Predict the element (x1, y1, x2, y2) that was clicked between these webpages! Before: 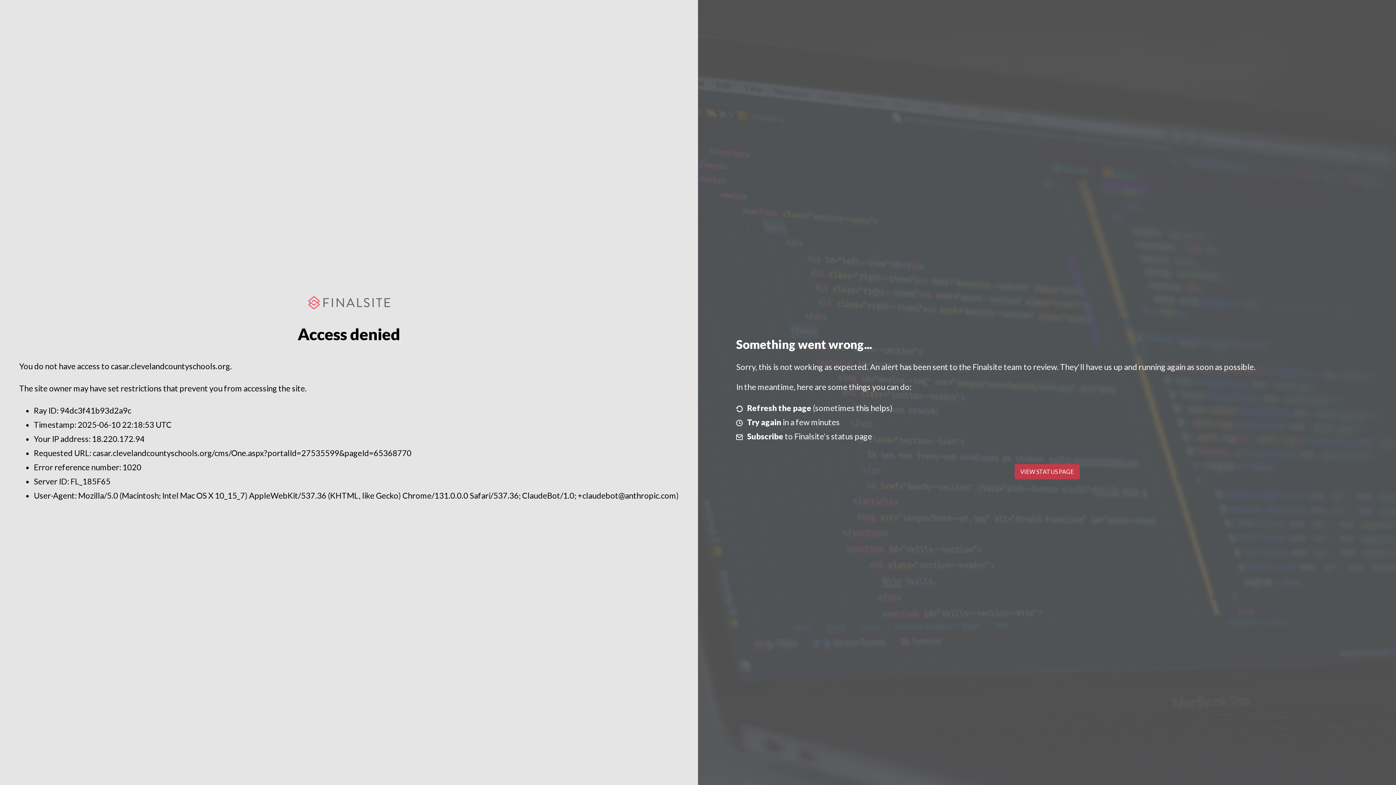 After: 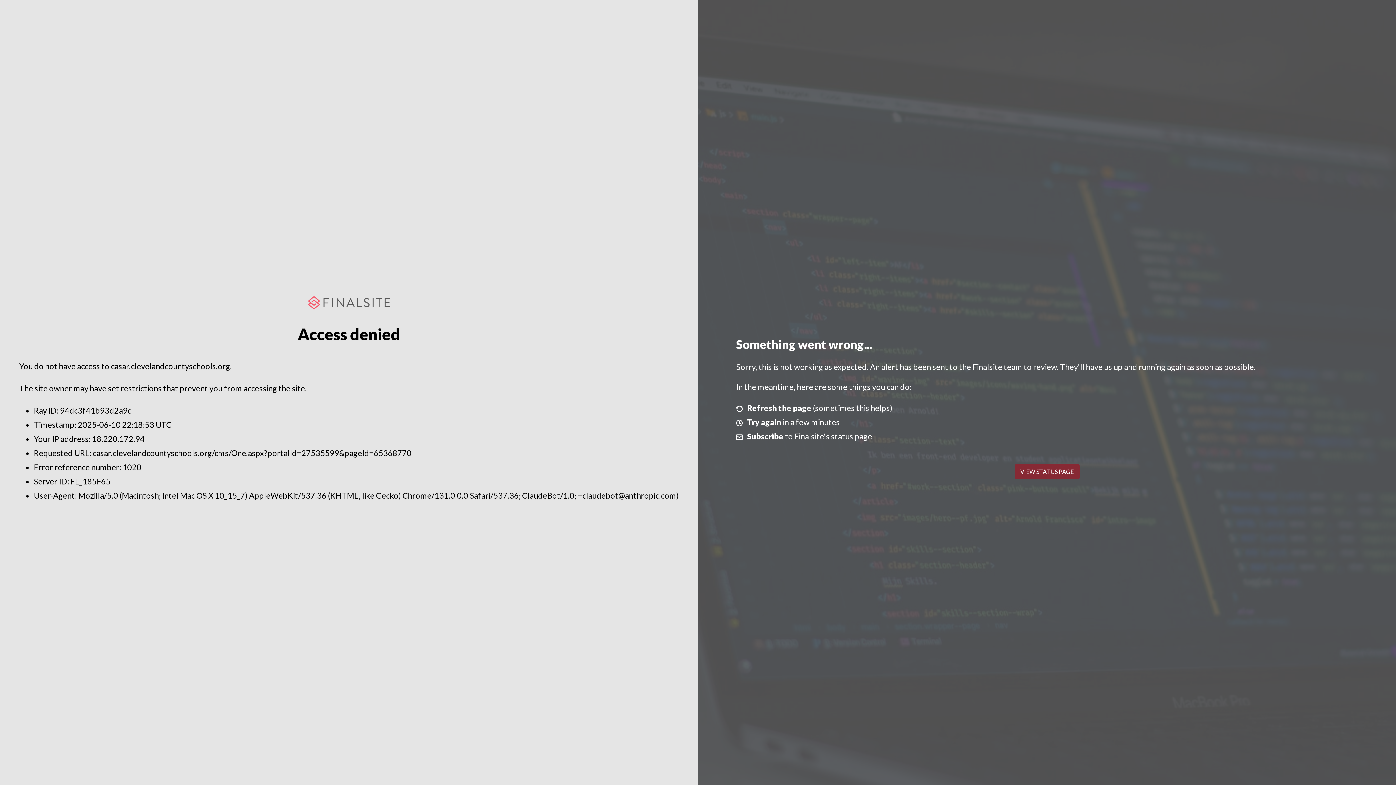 Action: bbox: (1014, 464, 1079, 479) label: VIEW STATUS PAGE